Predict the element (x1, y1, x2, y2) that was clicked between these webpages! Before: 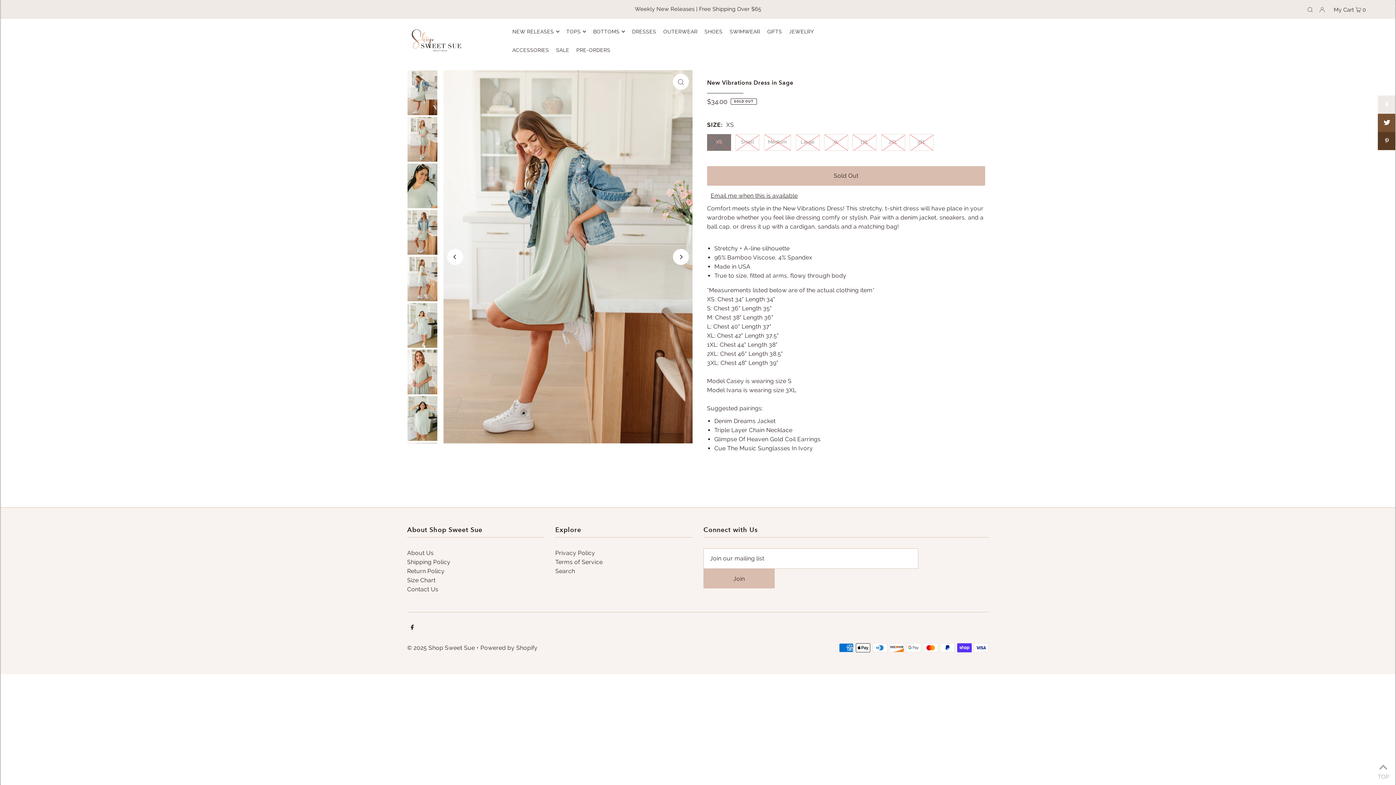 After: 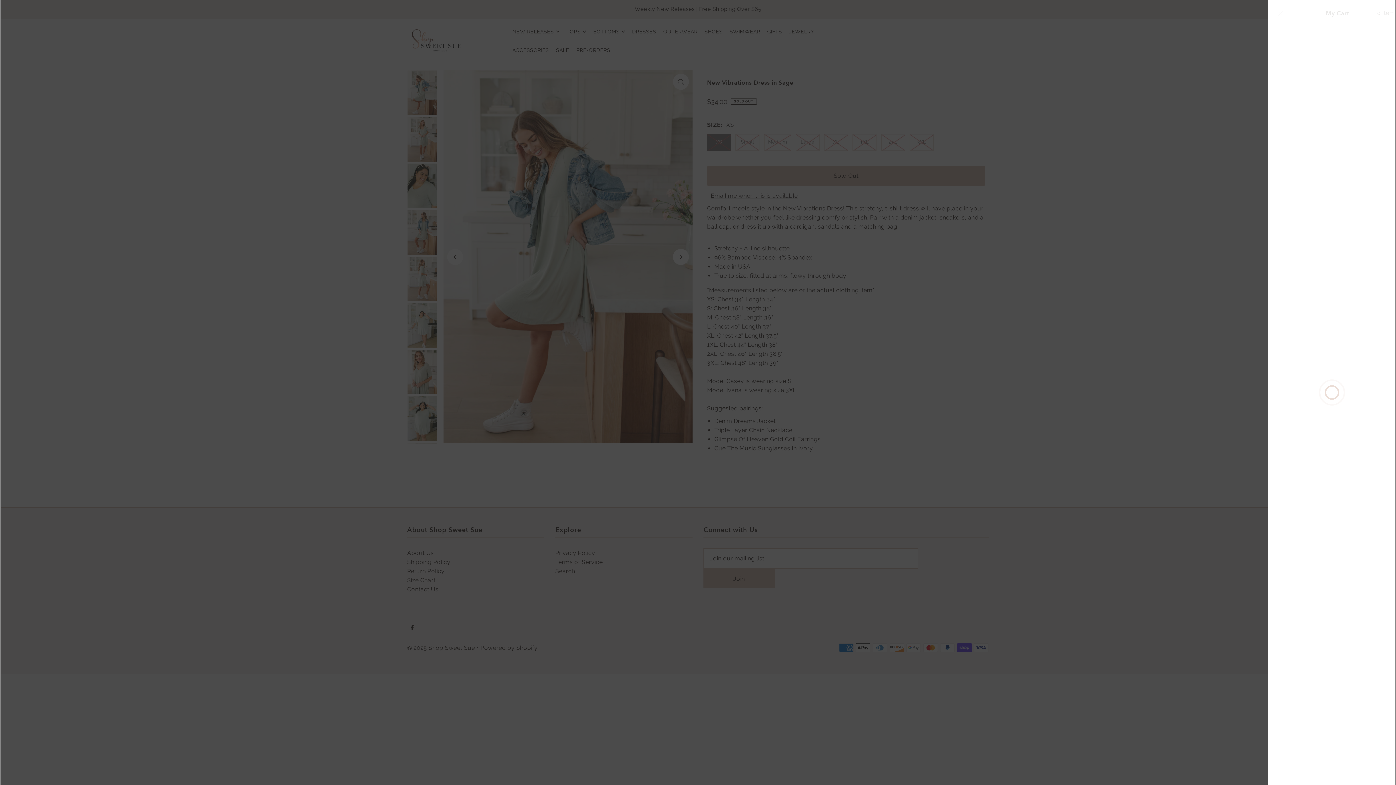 Action: bbox: (1332, 0, 1368, 18) label: My Cart  0